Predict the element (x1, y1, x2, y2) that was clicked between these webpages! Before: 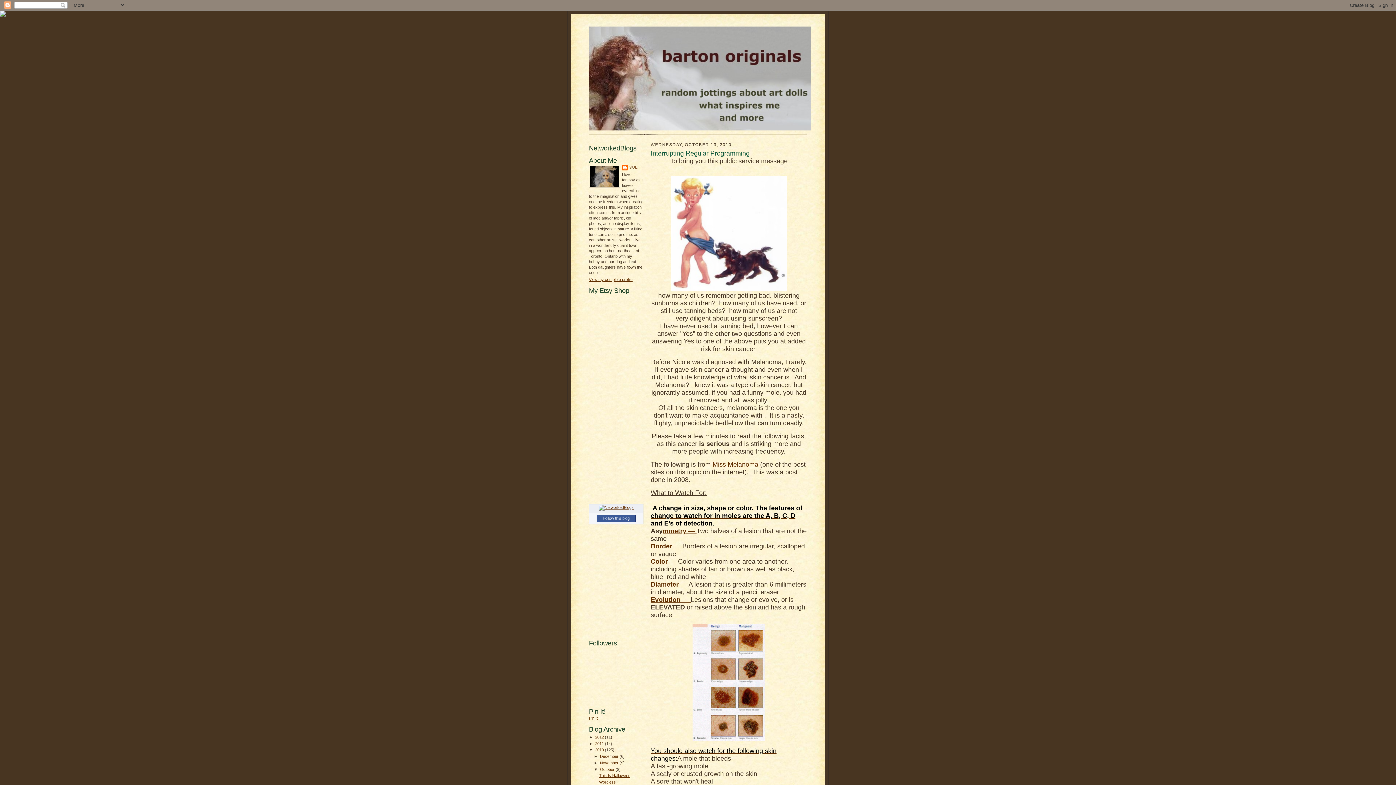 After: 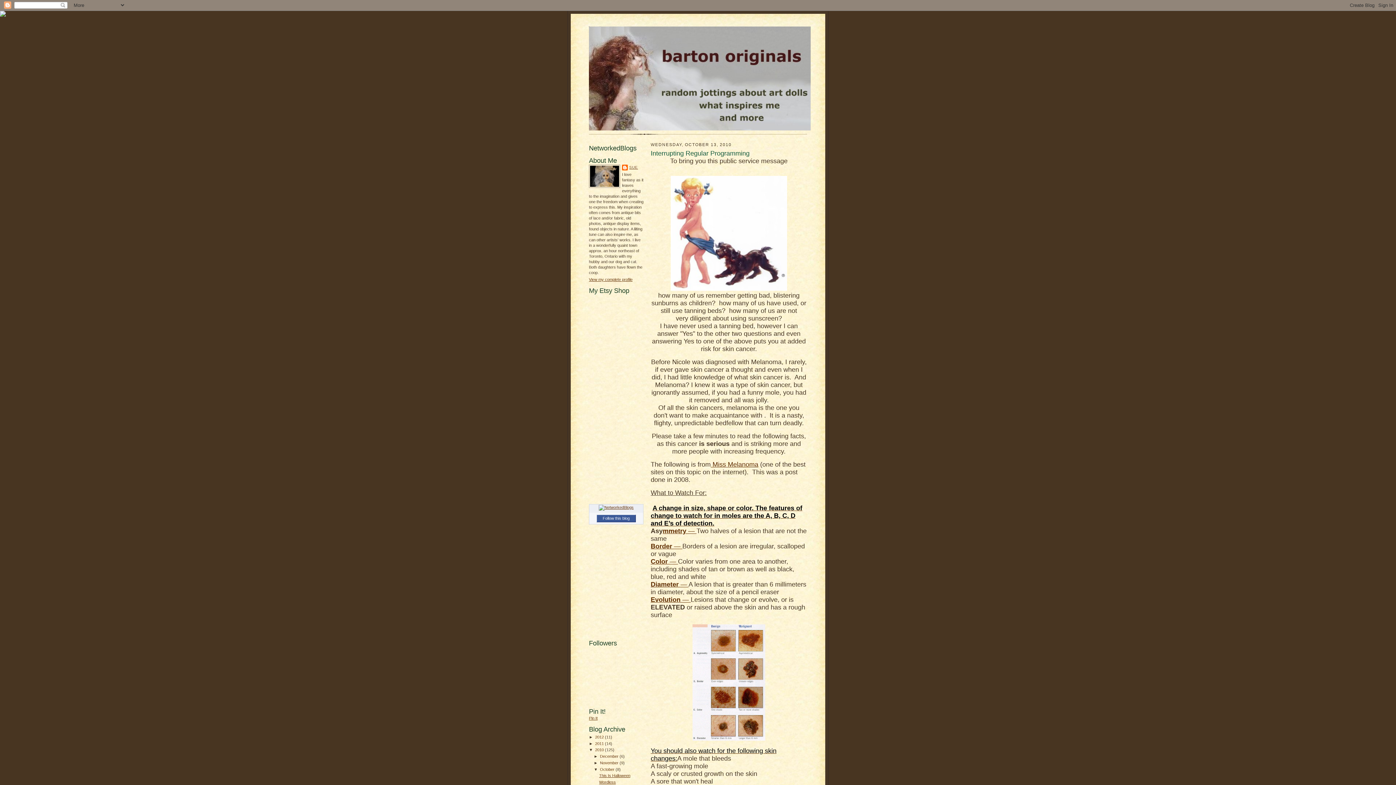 Action: bbox: (0, 13, 5, 17)